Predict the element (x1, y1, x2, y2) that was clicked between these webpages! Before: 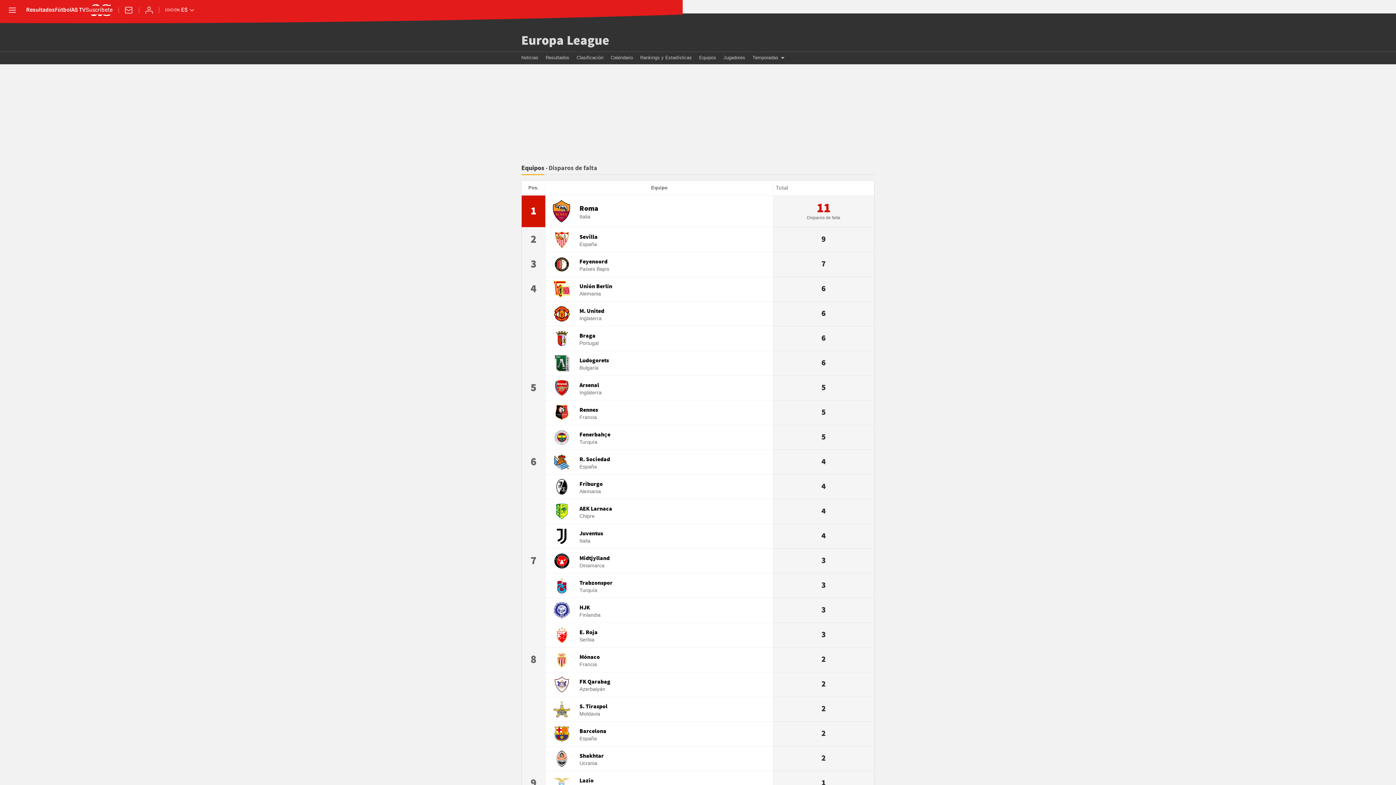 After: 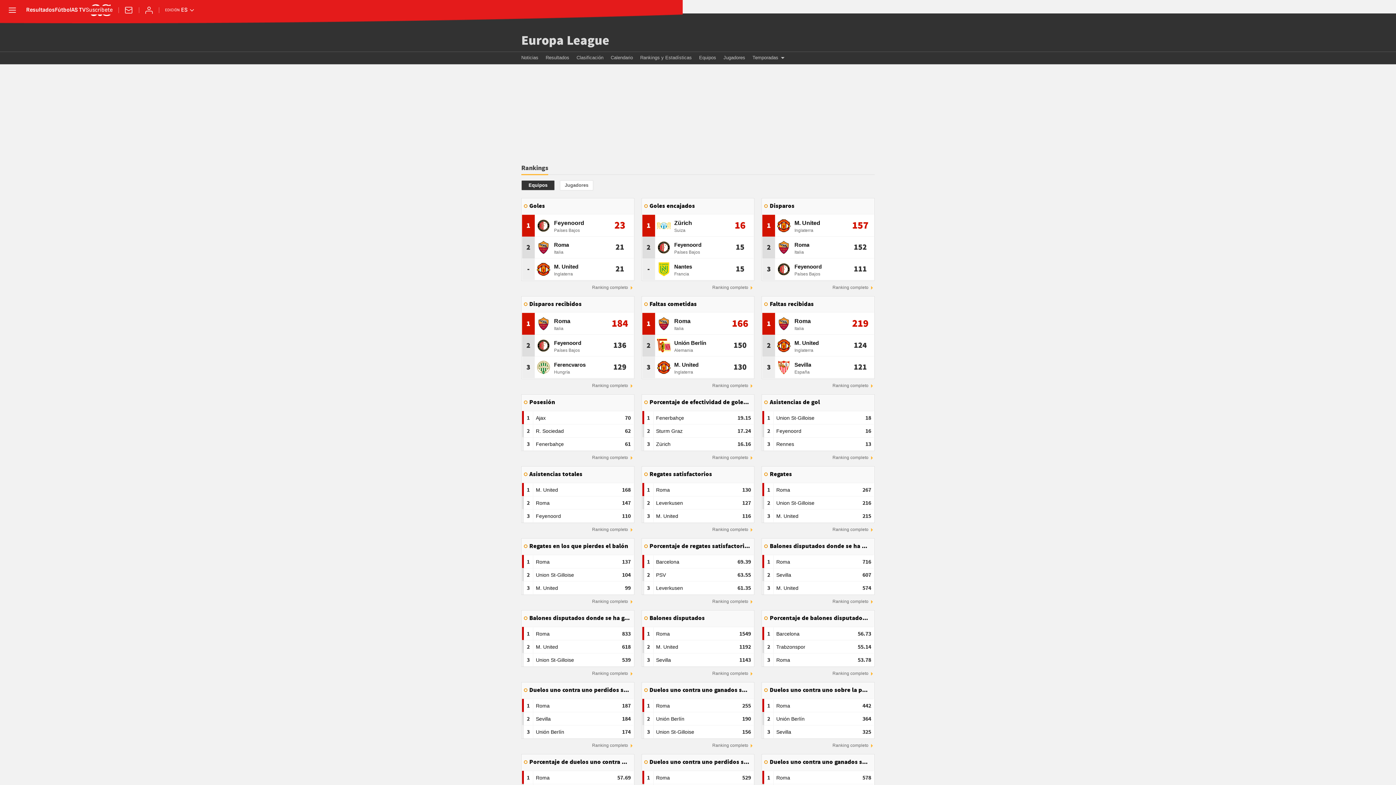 Action: bbox: (521, 164, 544, 175) label: Equipos